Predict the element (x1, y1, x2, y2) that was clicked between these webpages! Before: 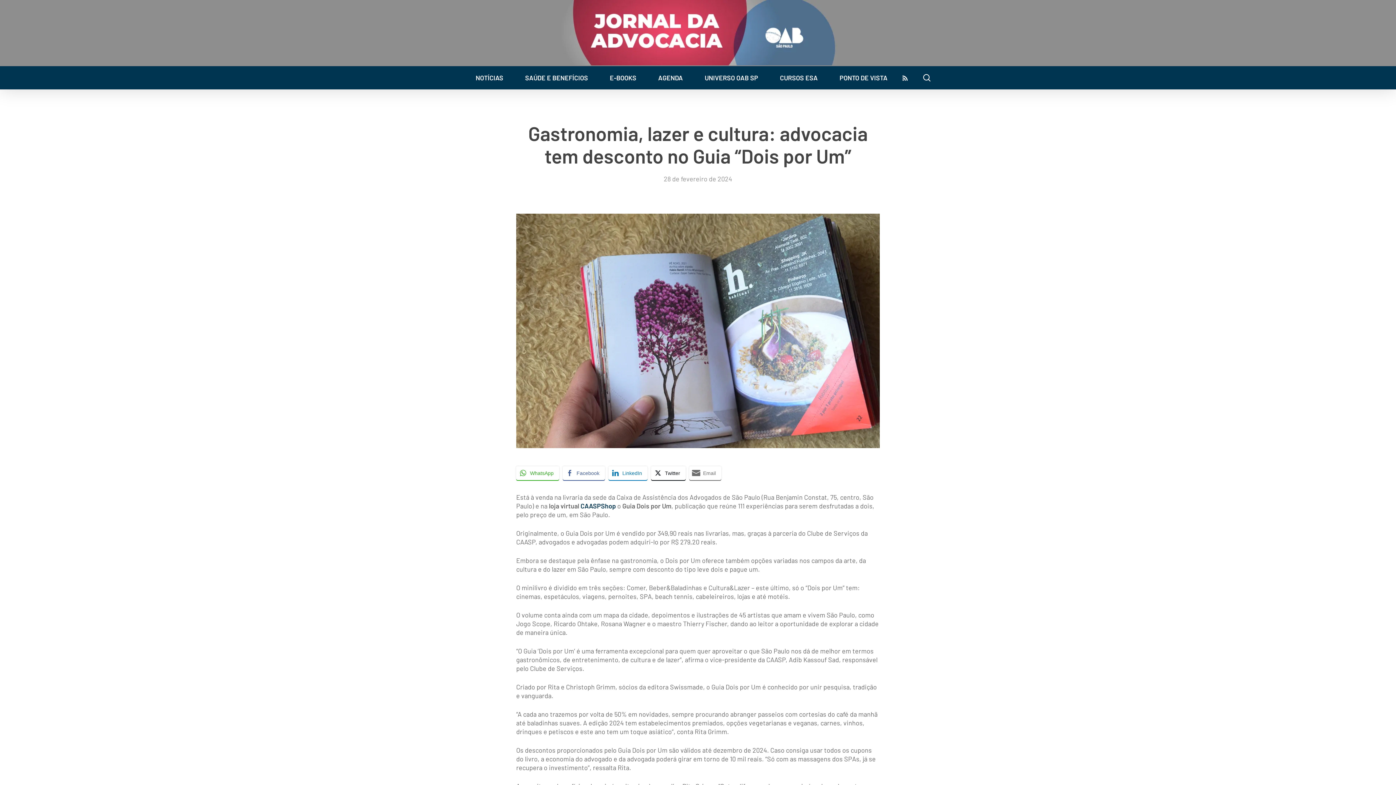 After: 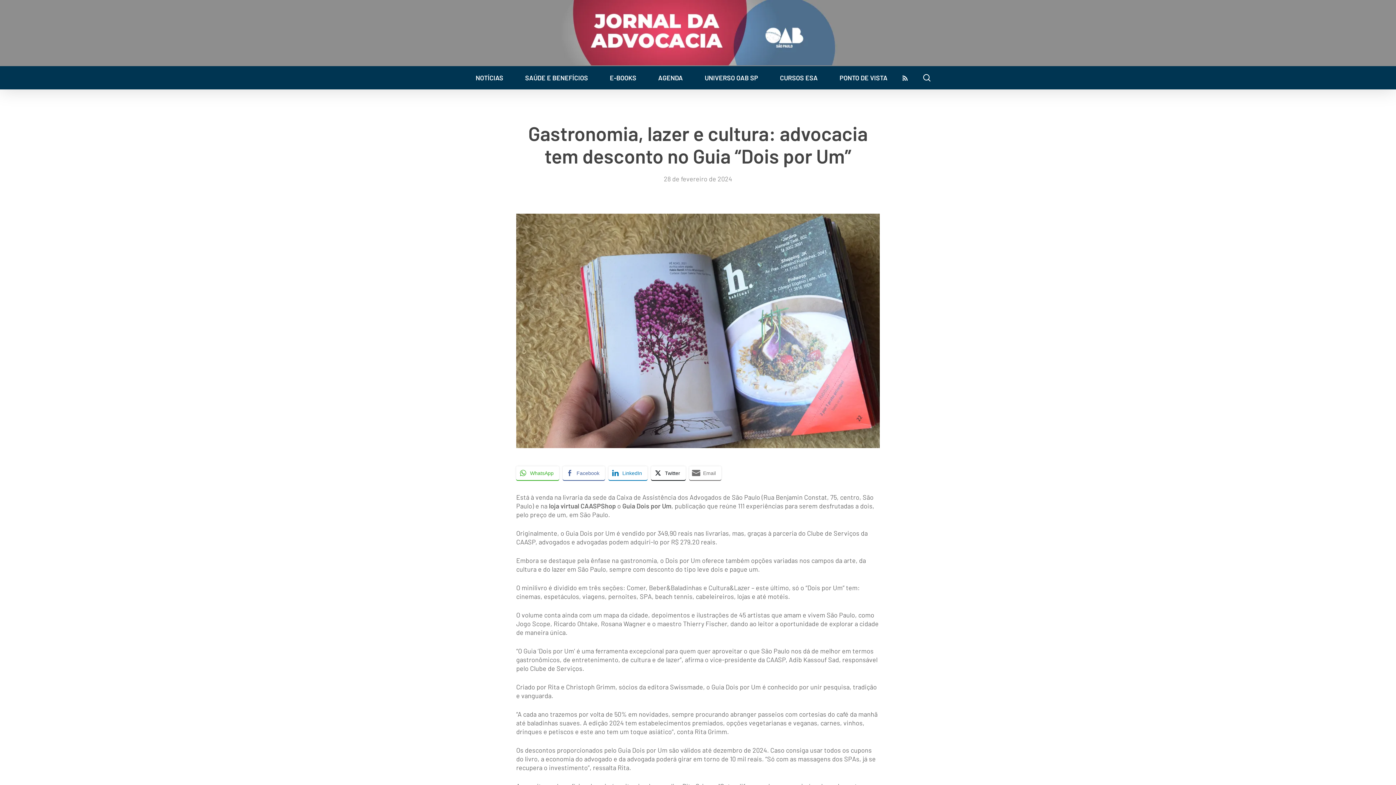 Action: bbox: (580, 502, 616, 510) label: CAASPShop